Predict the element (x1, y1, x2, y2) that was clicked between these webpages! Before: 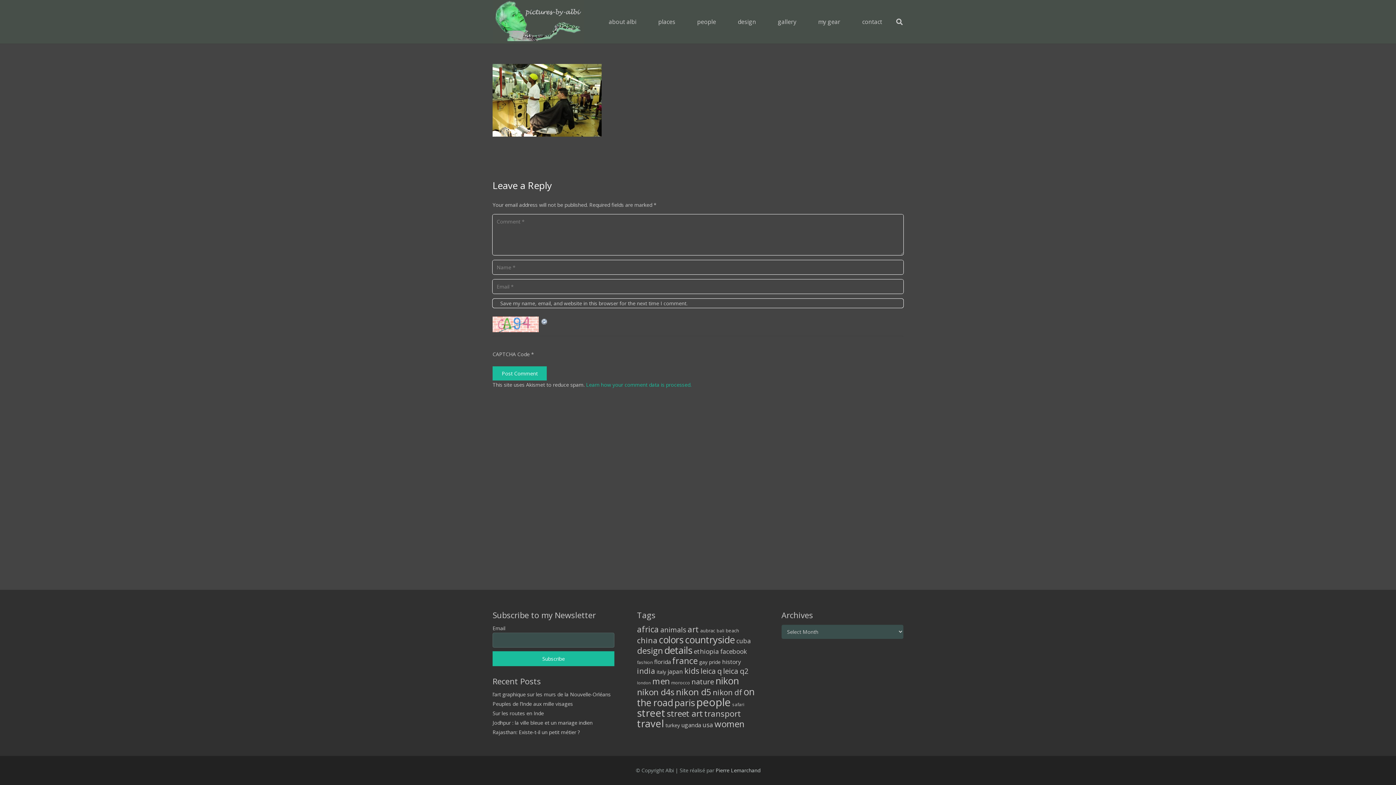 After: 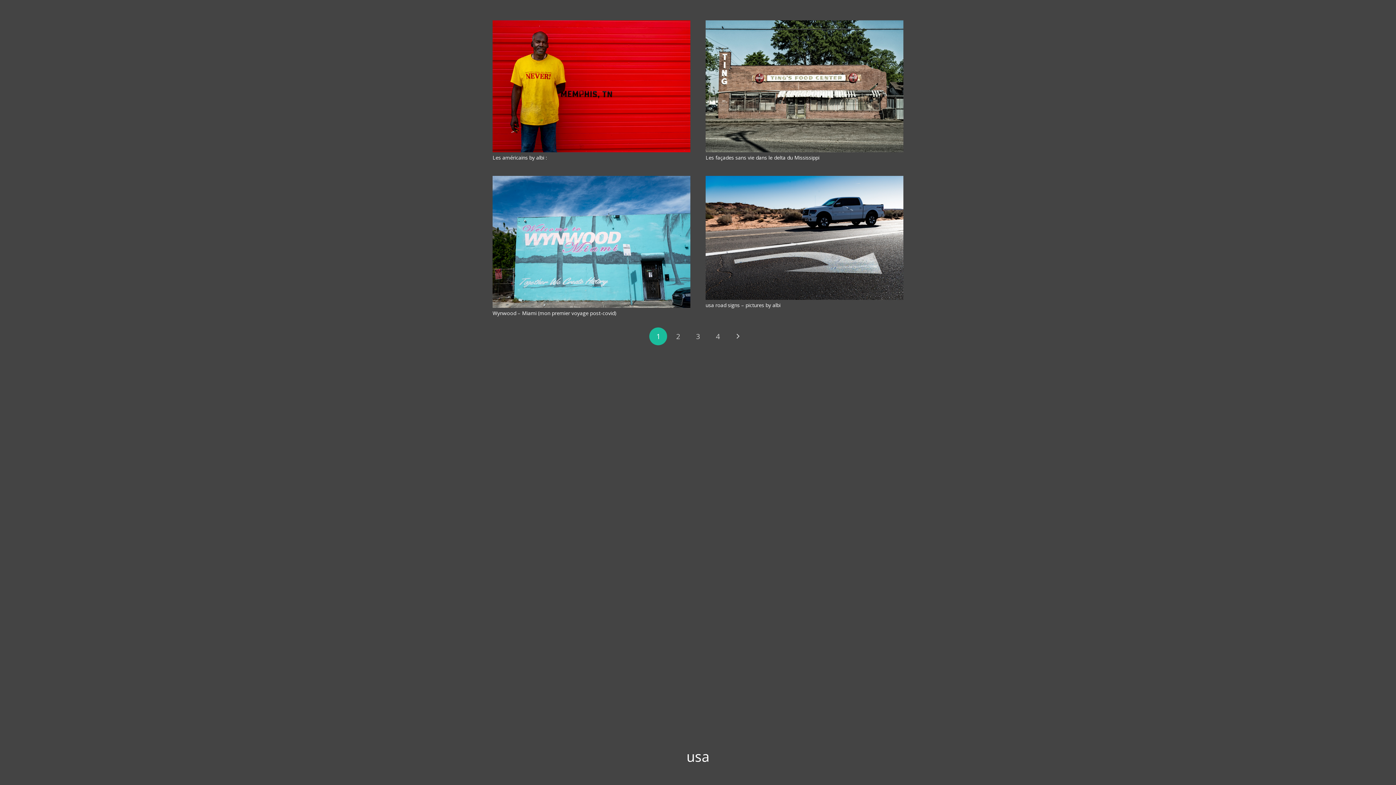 Action: bbox: (702, 720, 713, 729) label: usa (15 items)